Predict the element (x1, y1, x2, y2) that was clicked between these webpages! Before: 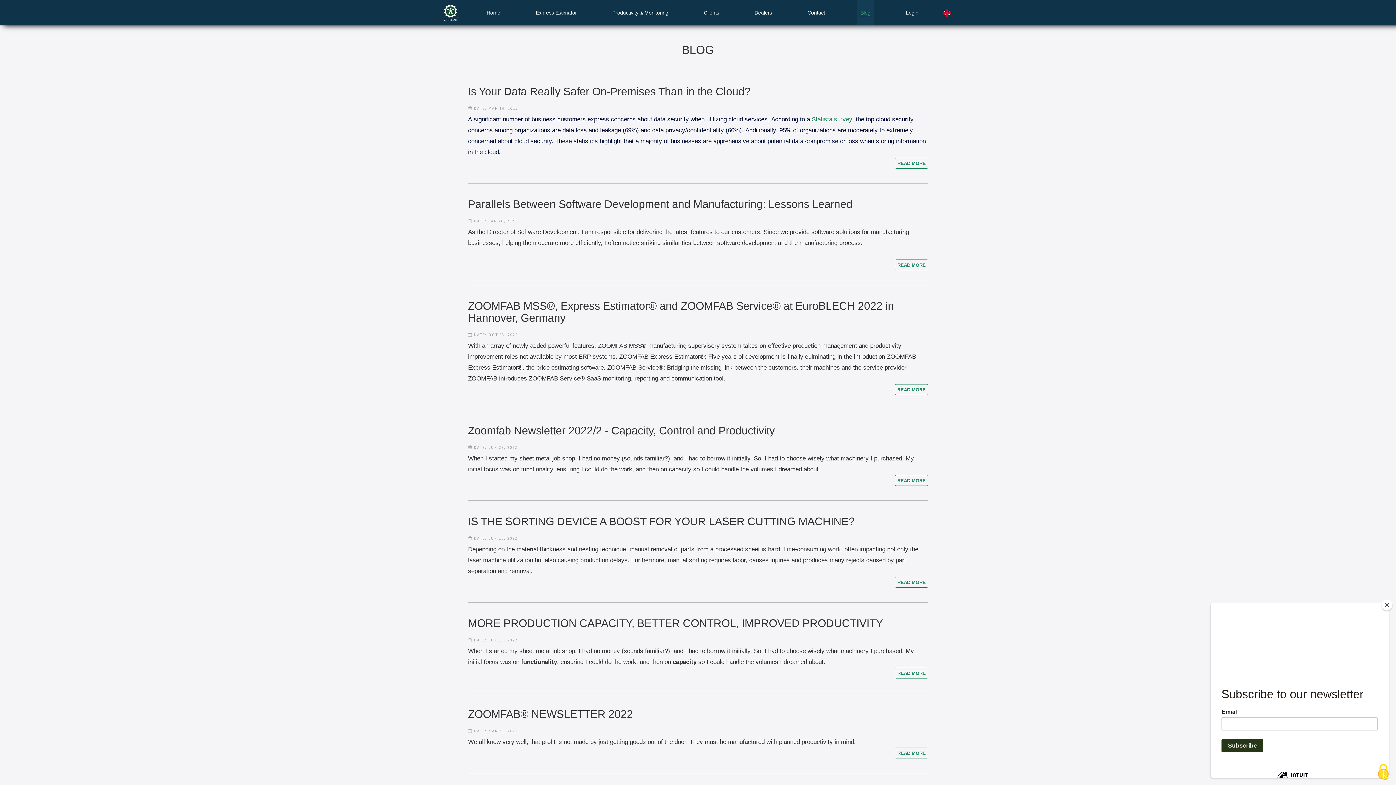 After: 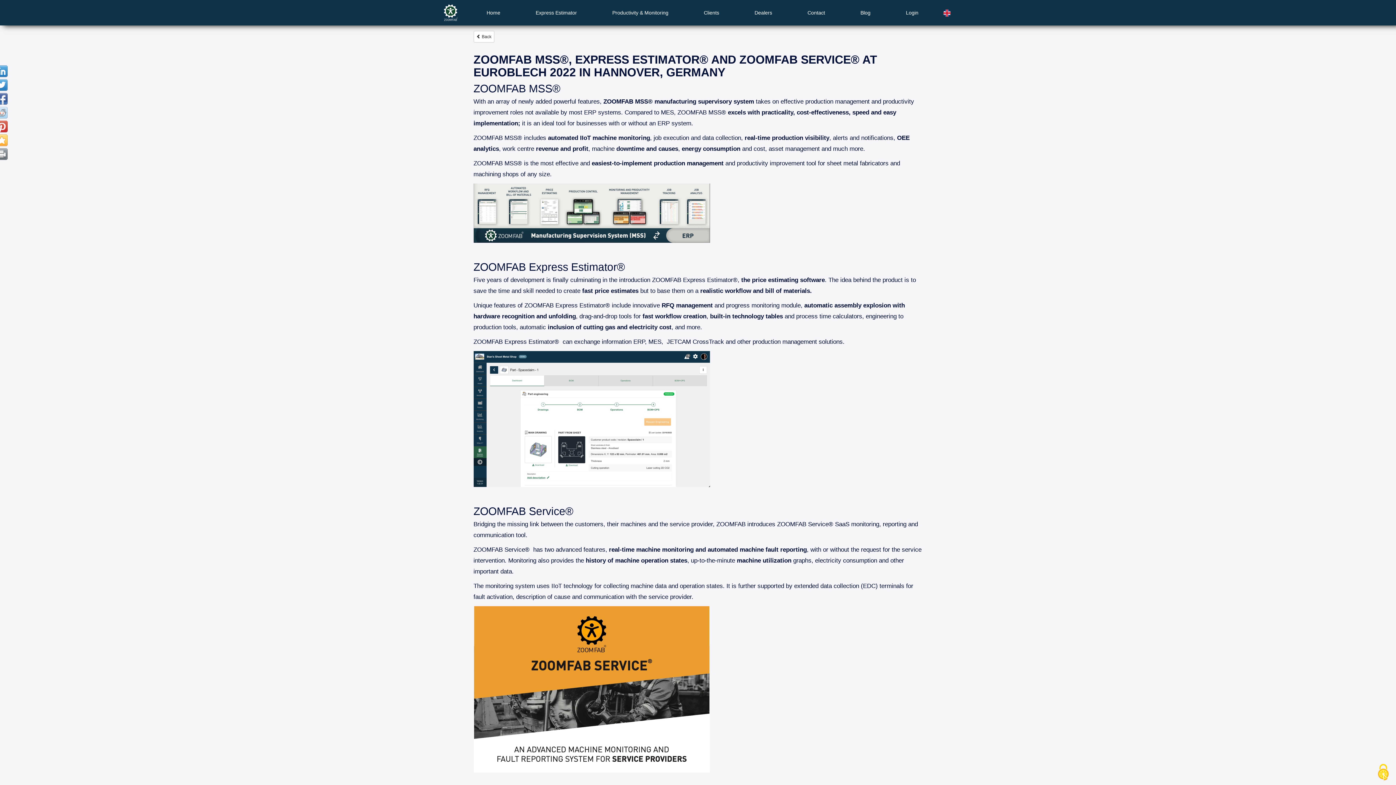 Action: label: READ MORE bbox: (895, 384, 927, 394)